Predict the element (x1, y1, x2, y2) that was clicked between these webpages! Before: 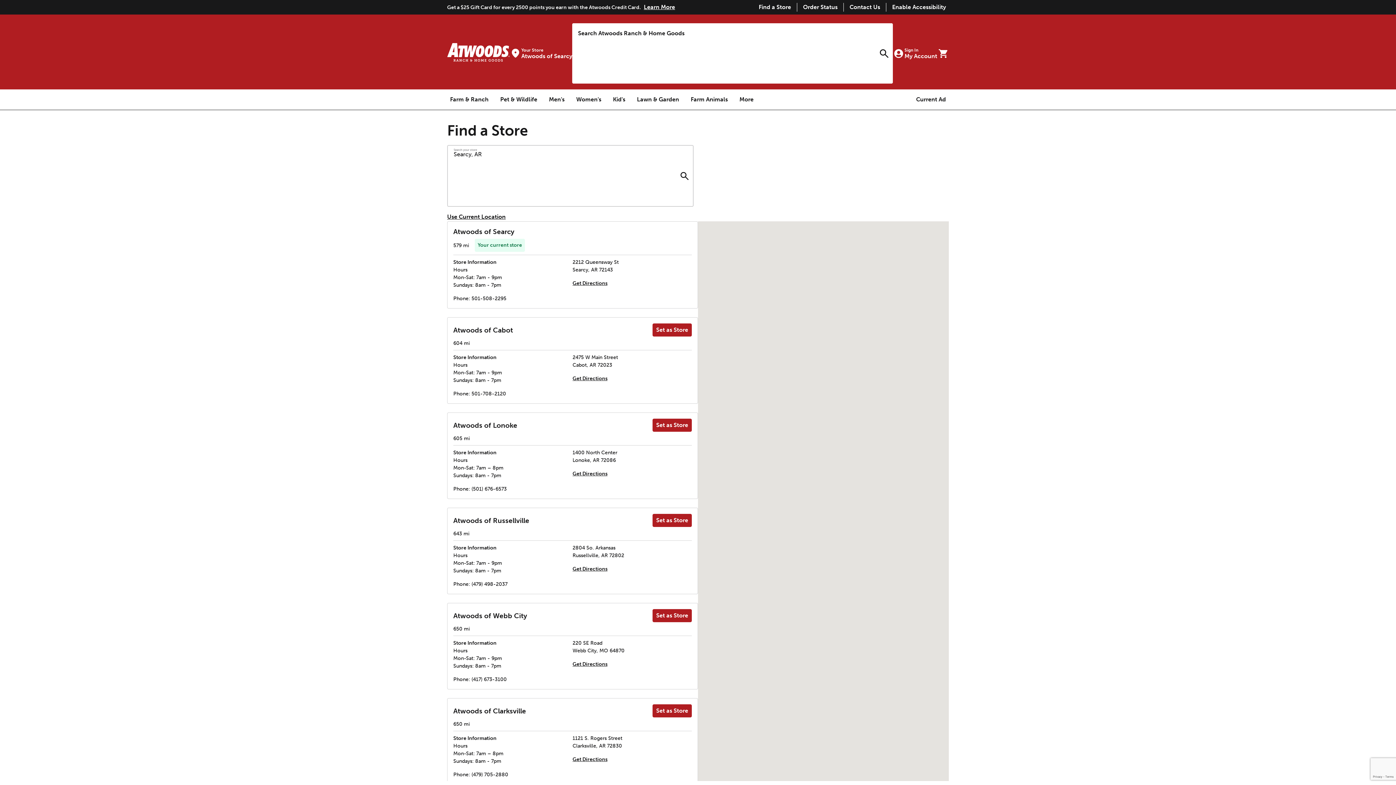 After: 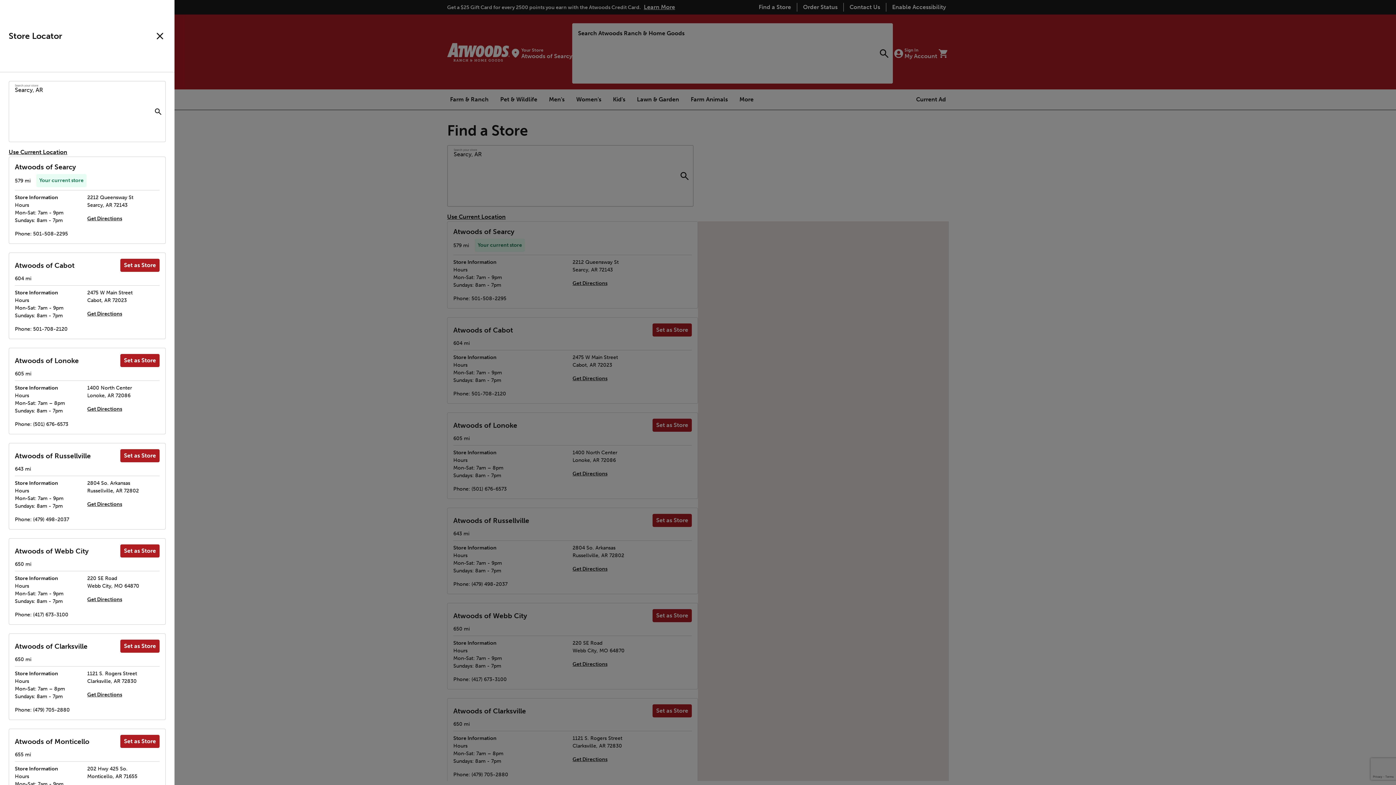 Action: label: Your Store
Atwoods of Searcy bbox: (509, 26, 572, 80)